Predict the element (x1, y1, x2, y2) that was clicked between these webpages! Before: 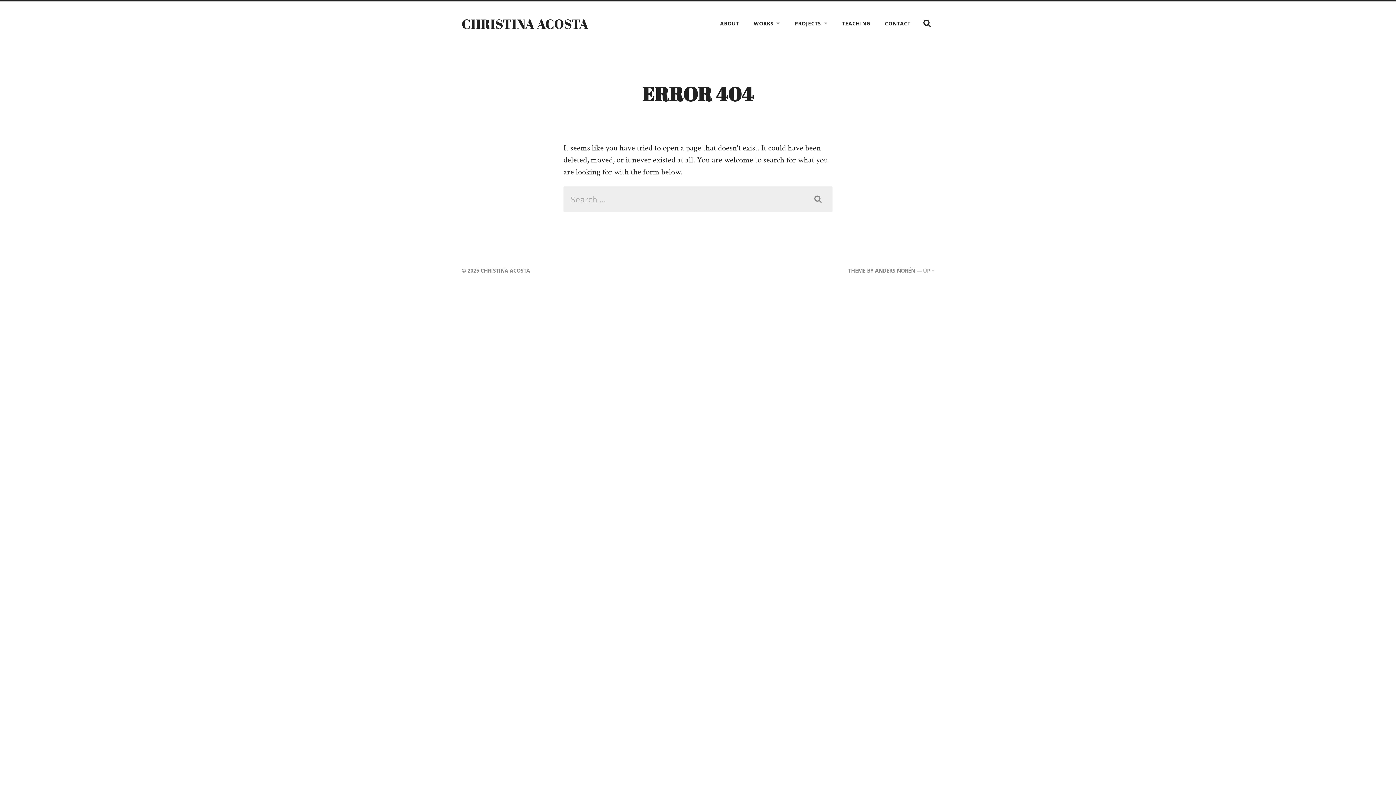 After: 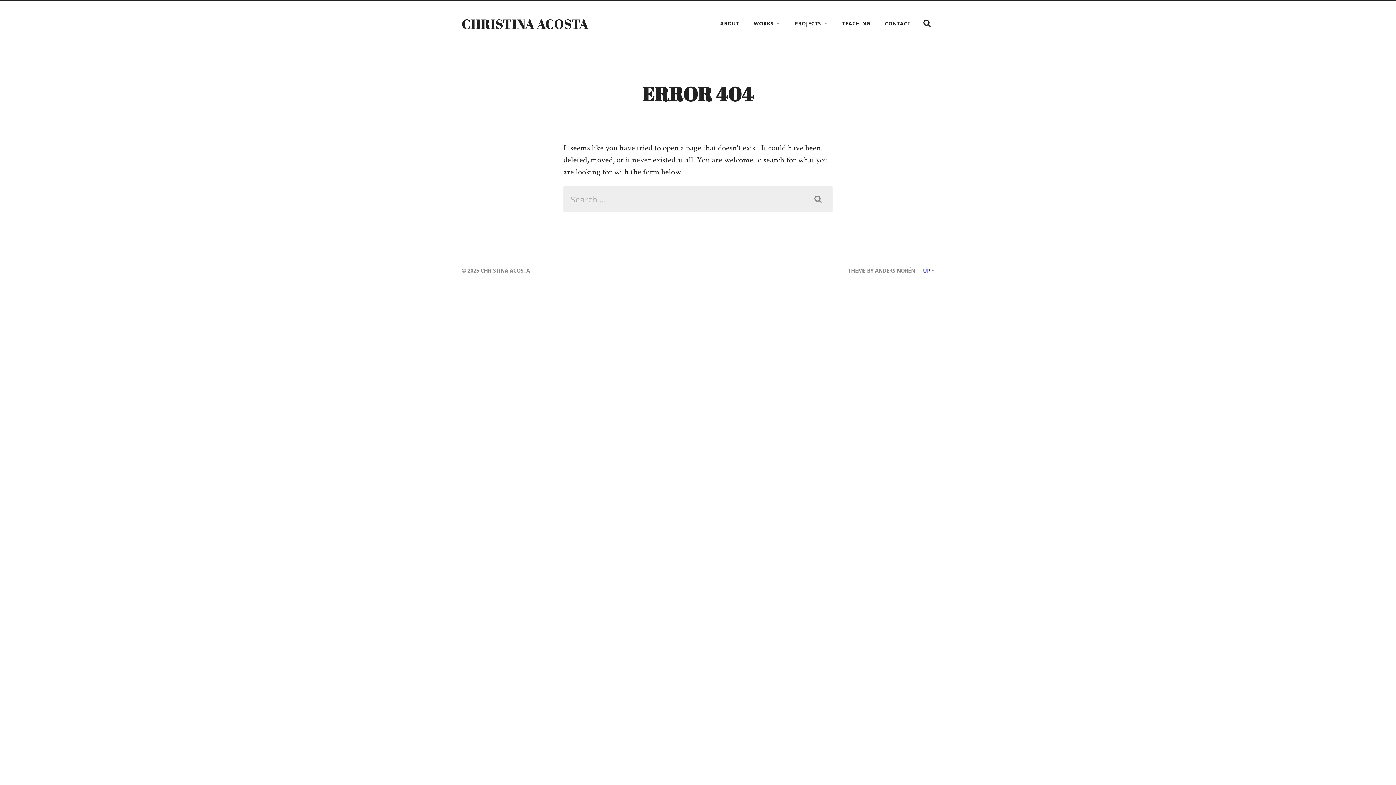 Action: bbox: (923, 267, 934, 274) label: UP ↑